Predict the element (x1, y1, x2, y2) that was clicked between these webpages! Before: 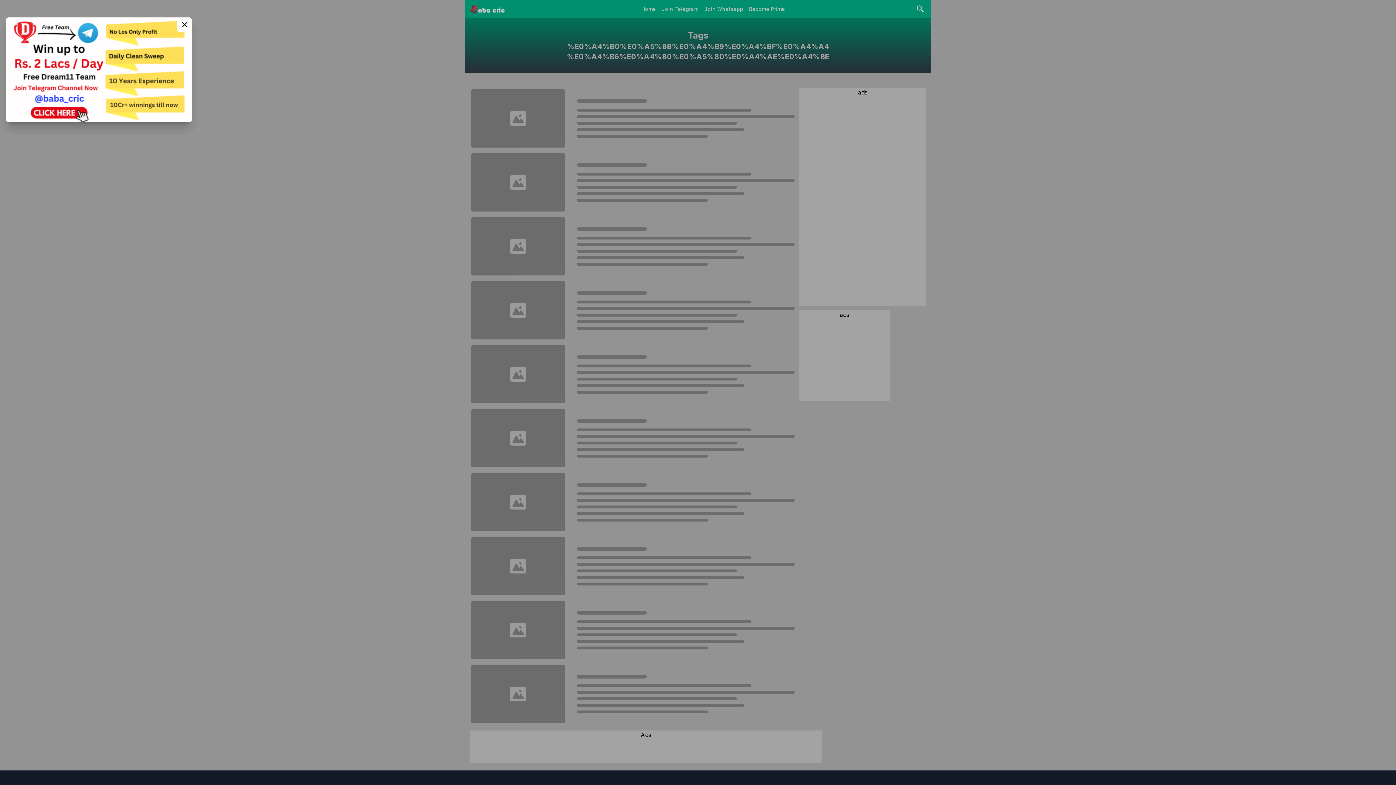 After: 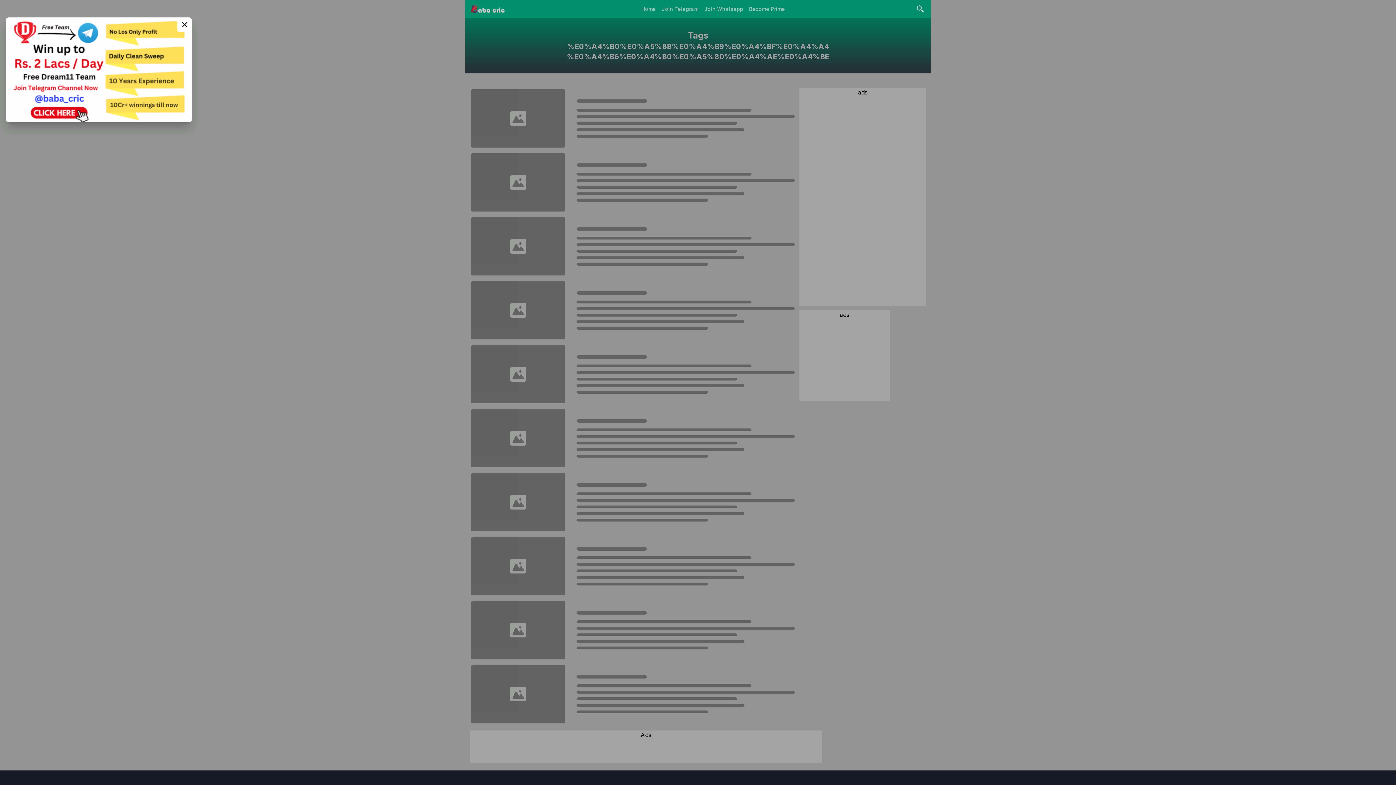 Action: bbox: (5, 17, 192, 122)